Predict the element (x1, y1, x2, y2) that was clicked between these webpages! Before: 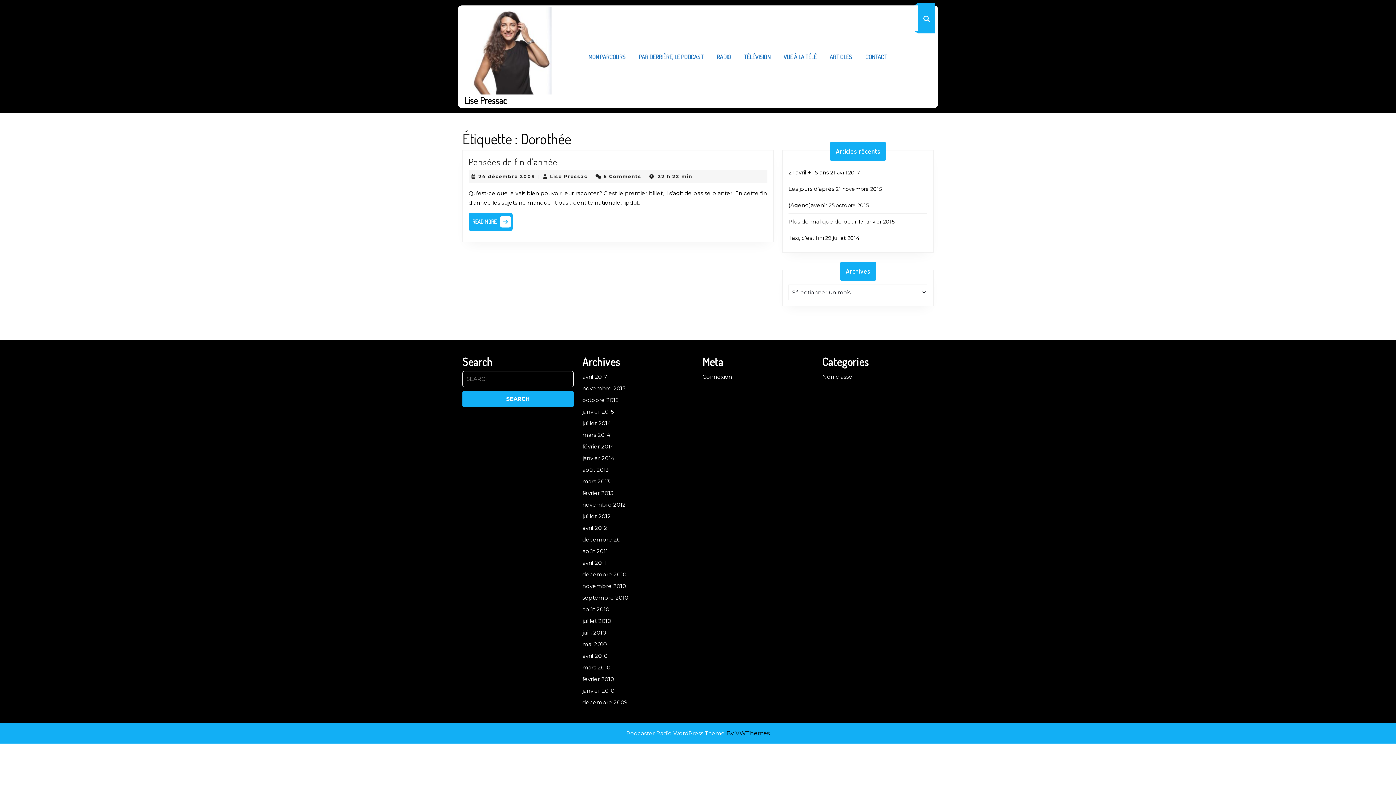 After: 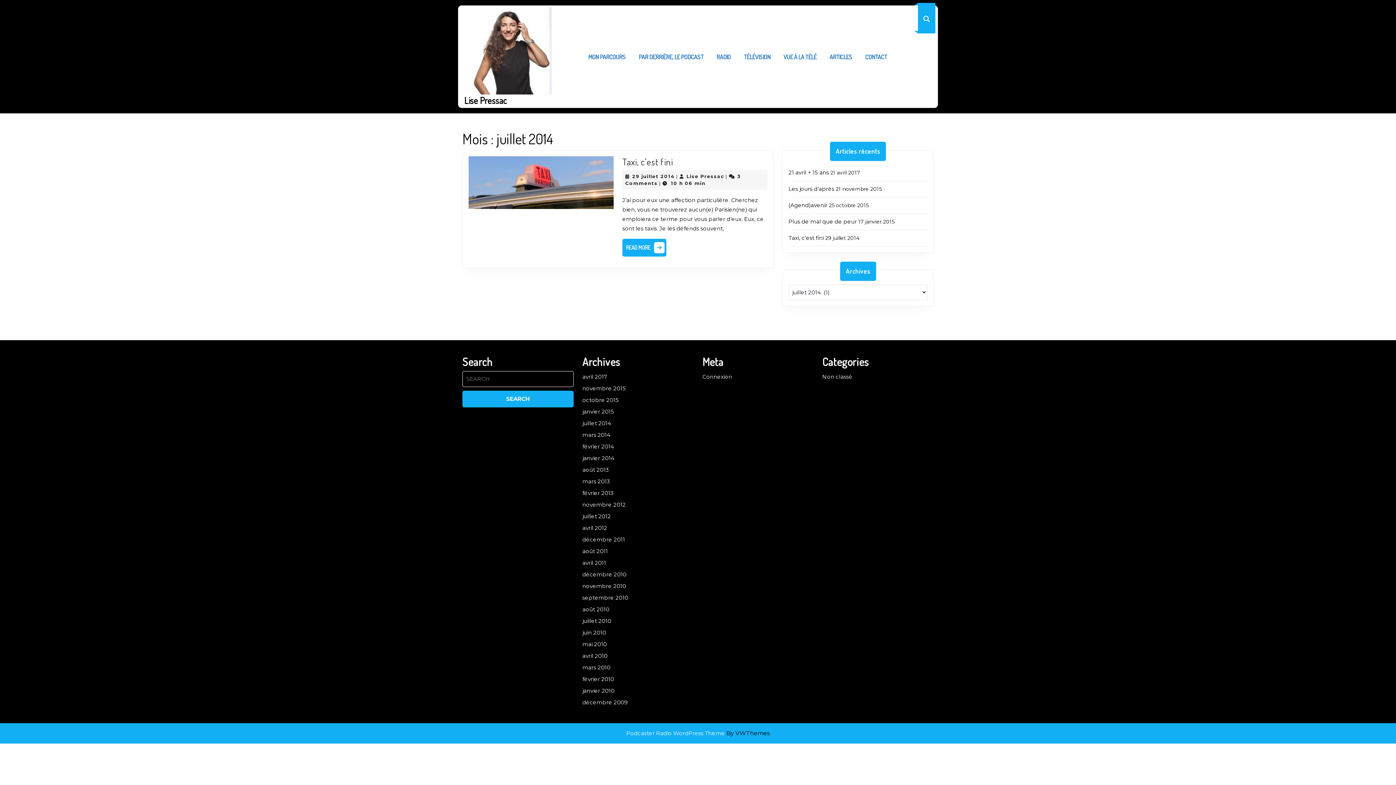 Action: label: juillet 2014 bbox: (582, 420, 611, 426)